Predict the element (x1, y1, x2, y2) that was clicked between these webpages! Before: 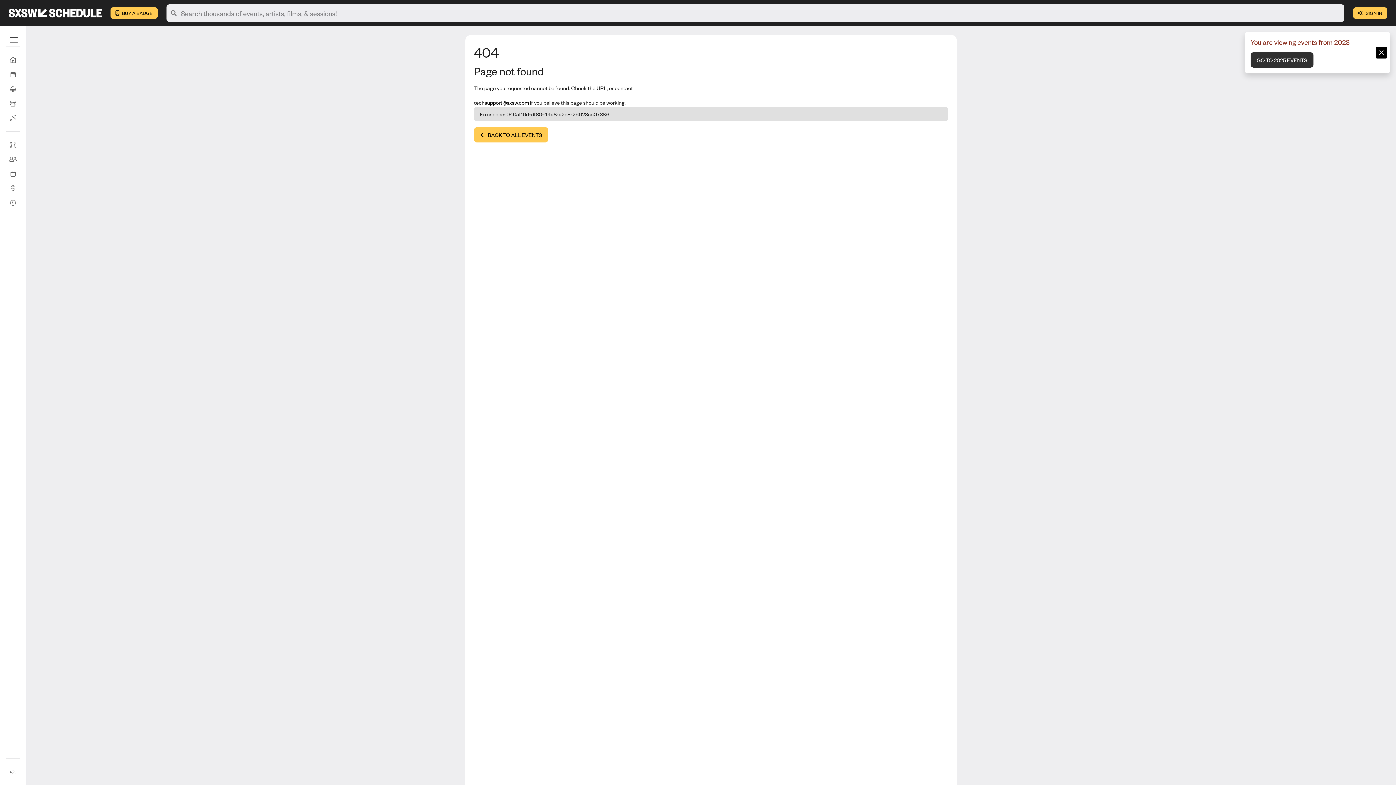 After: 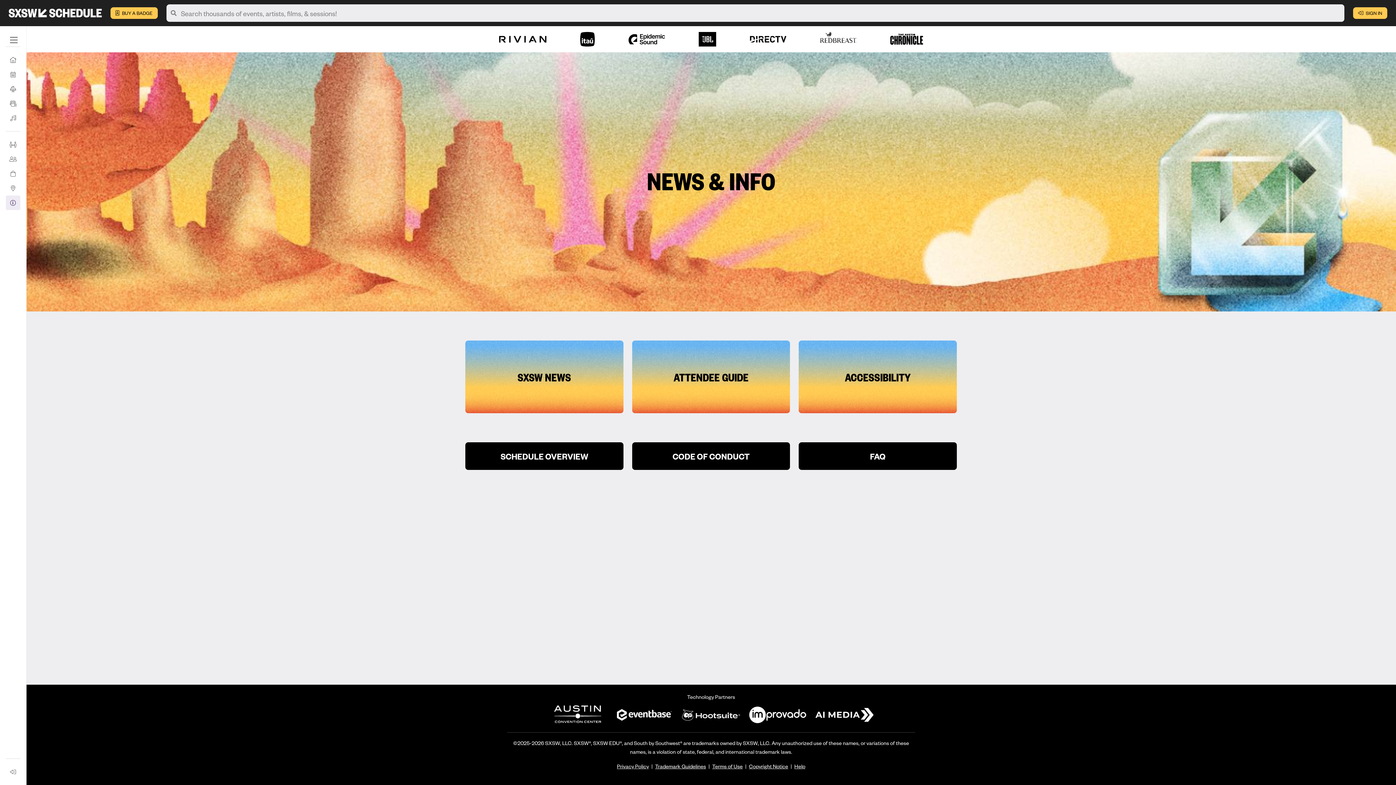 Action: bbox: (5, 195, 20, 210) label: News & Info